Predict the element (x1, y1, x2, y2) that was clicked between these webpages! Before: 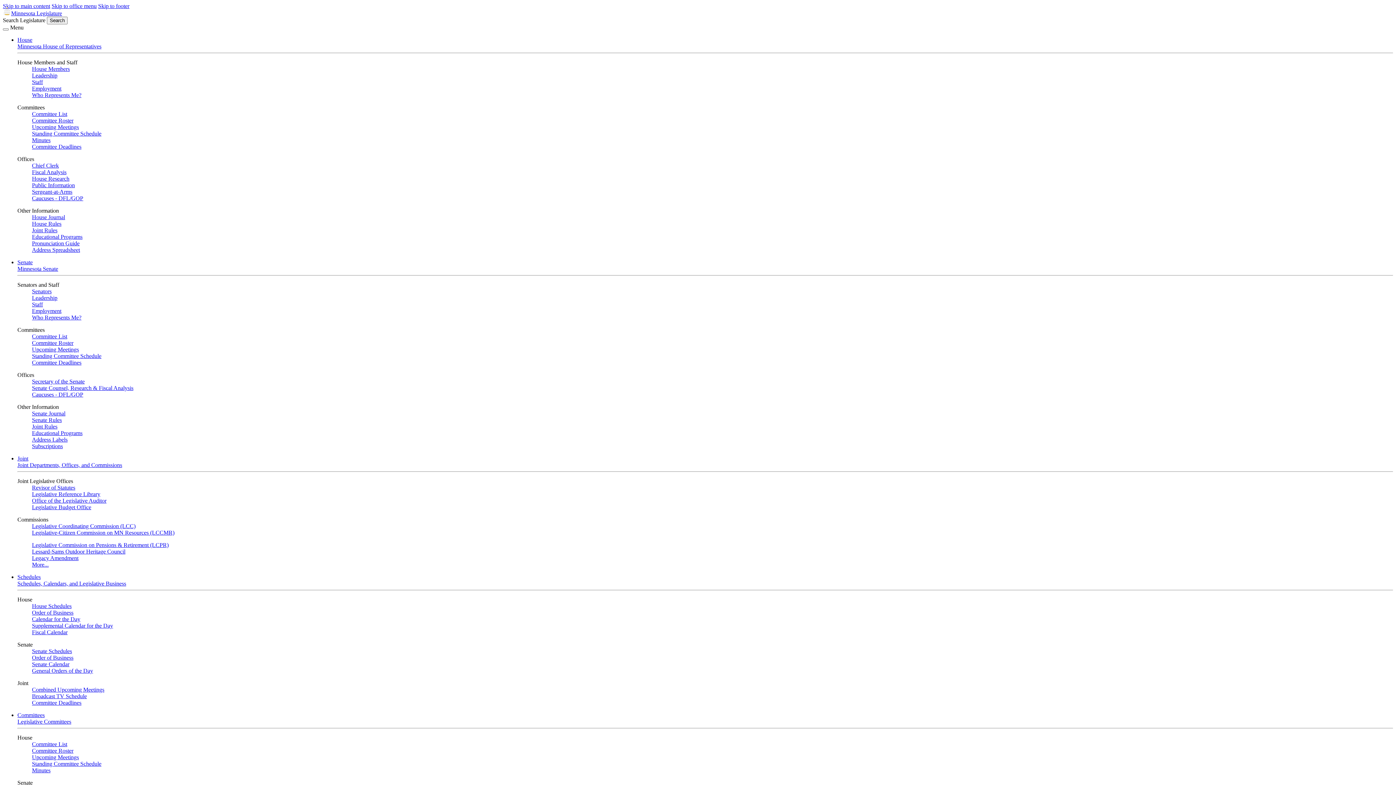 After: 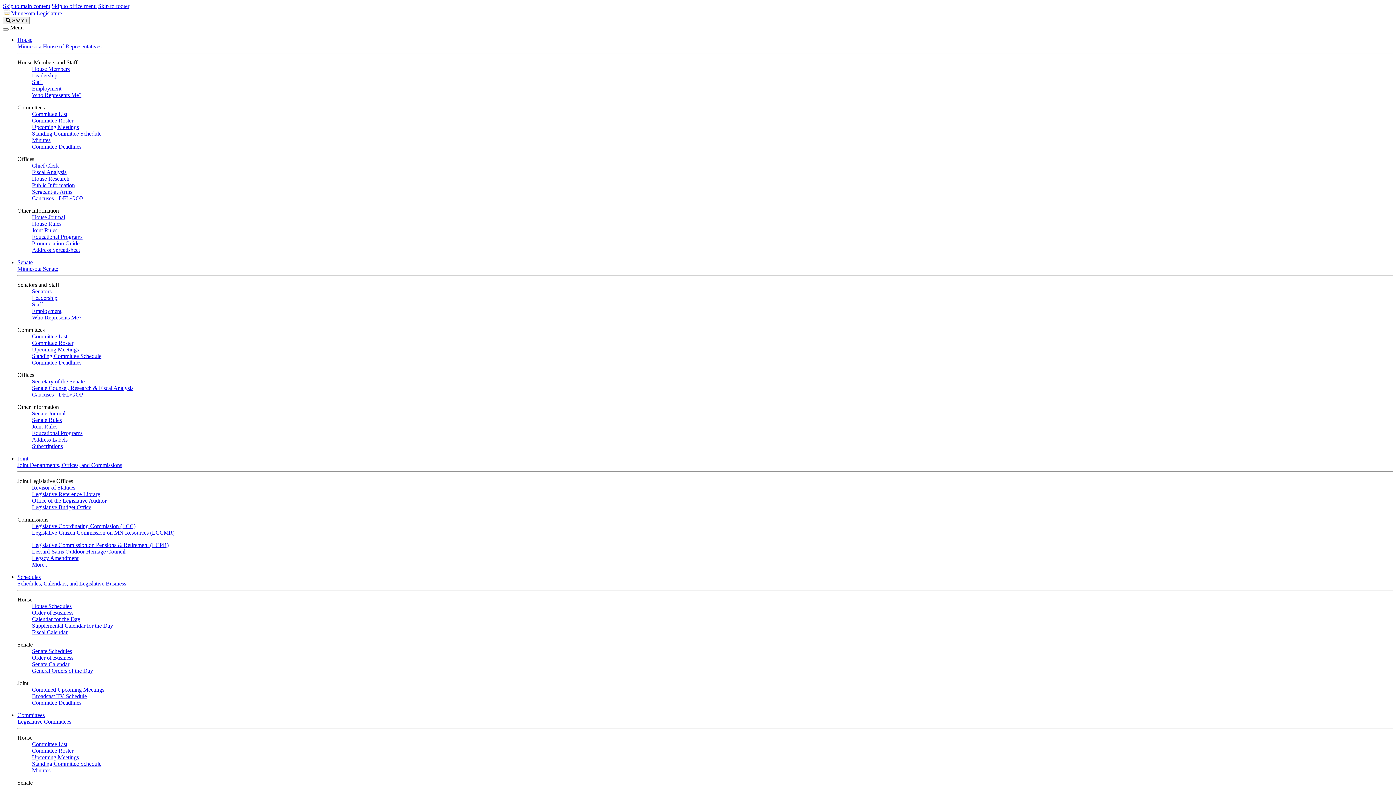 Action: bbox: (2, 10, 62, 16) label: Minnesota Legislature